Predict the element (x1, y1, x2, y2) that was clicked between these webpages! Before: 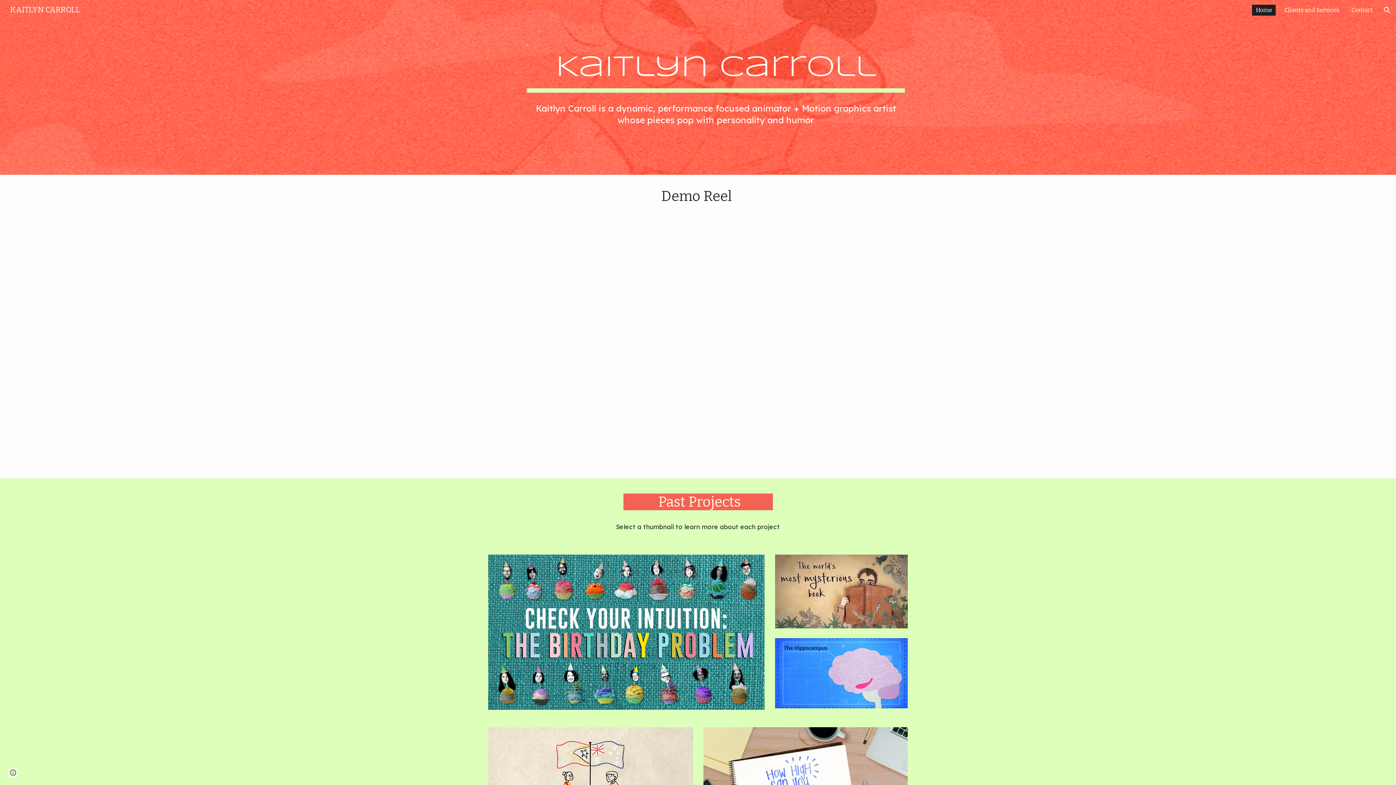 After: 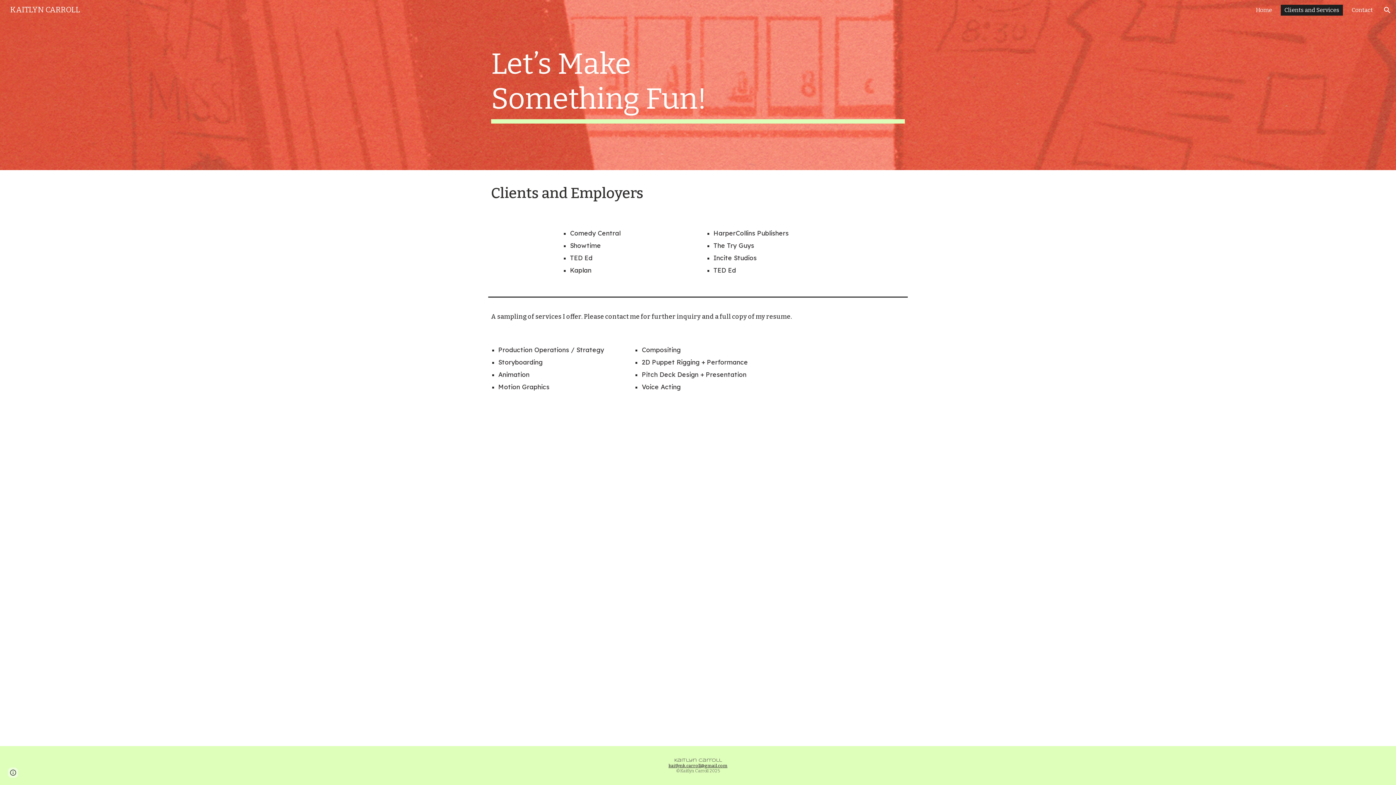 Action: bbox: (1281, 4, 1343, 15) label: Clients and Services